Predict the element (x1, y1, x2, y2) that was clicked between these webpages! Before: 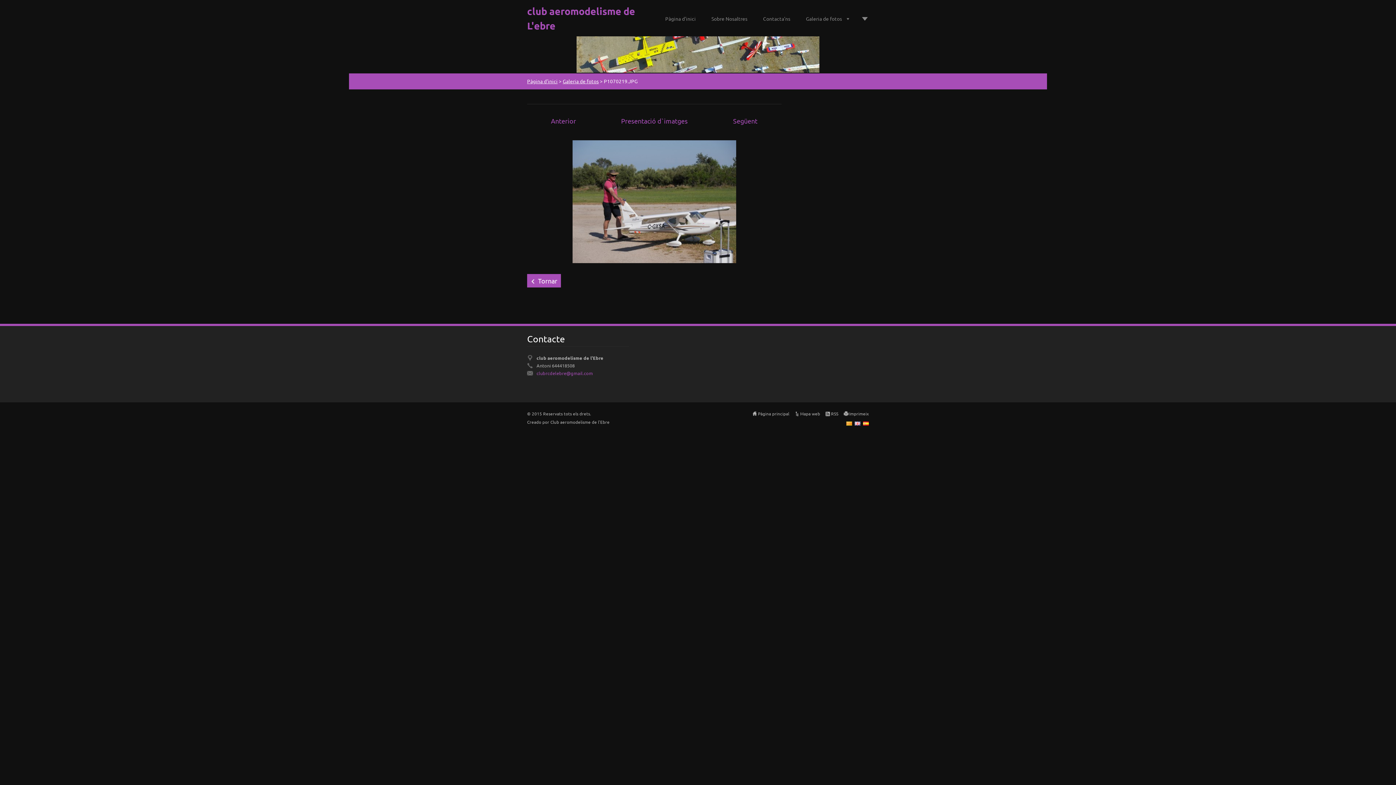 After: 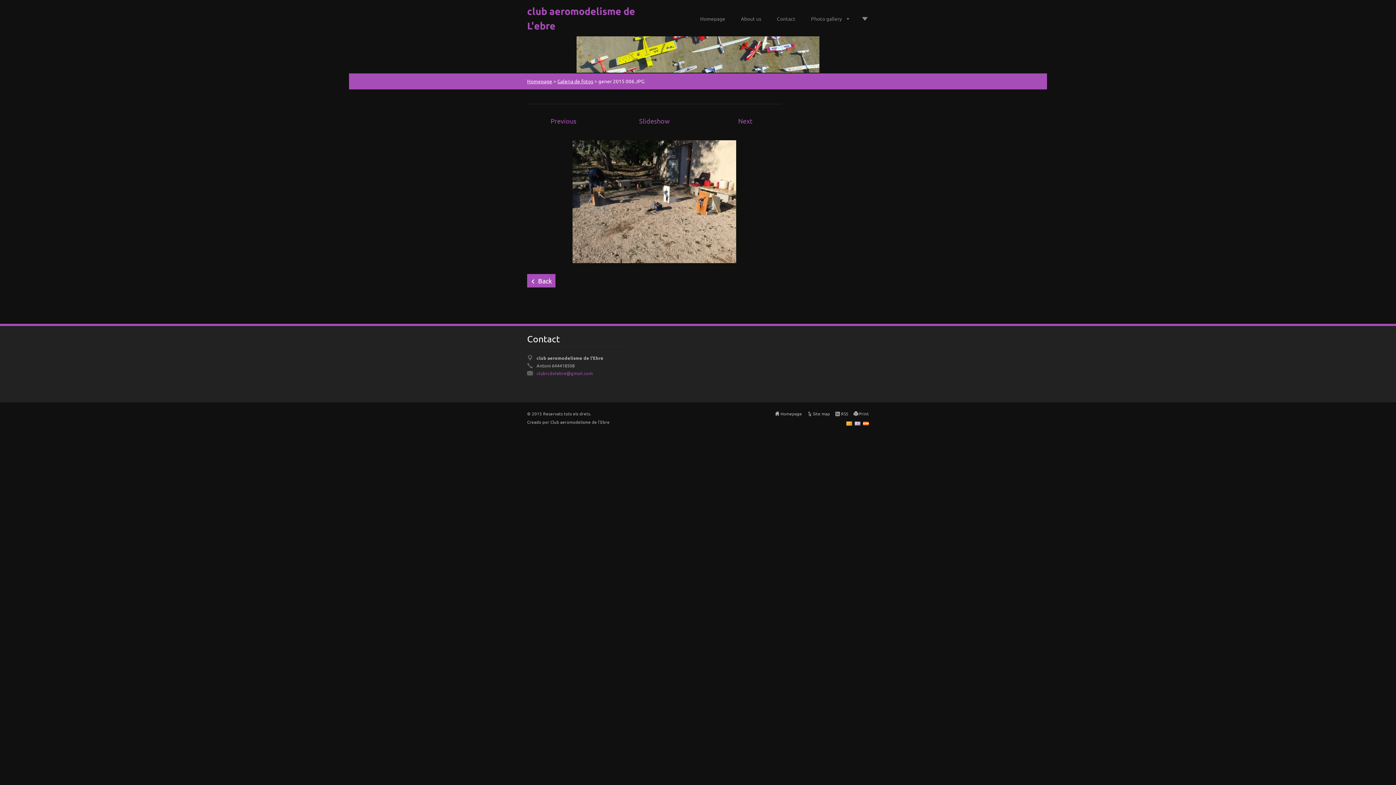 Action: label: Següent bbox: (733, 117, 757, 124)